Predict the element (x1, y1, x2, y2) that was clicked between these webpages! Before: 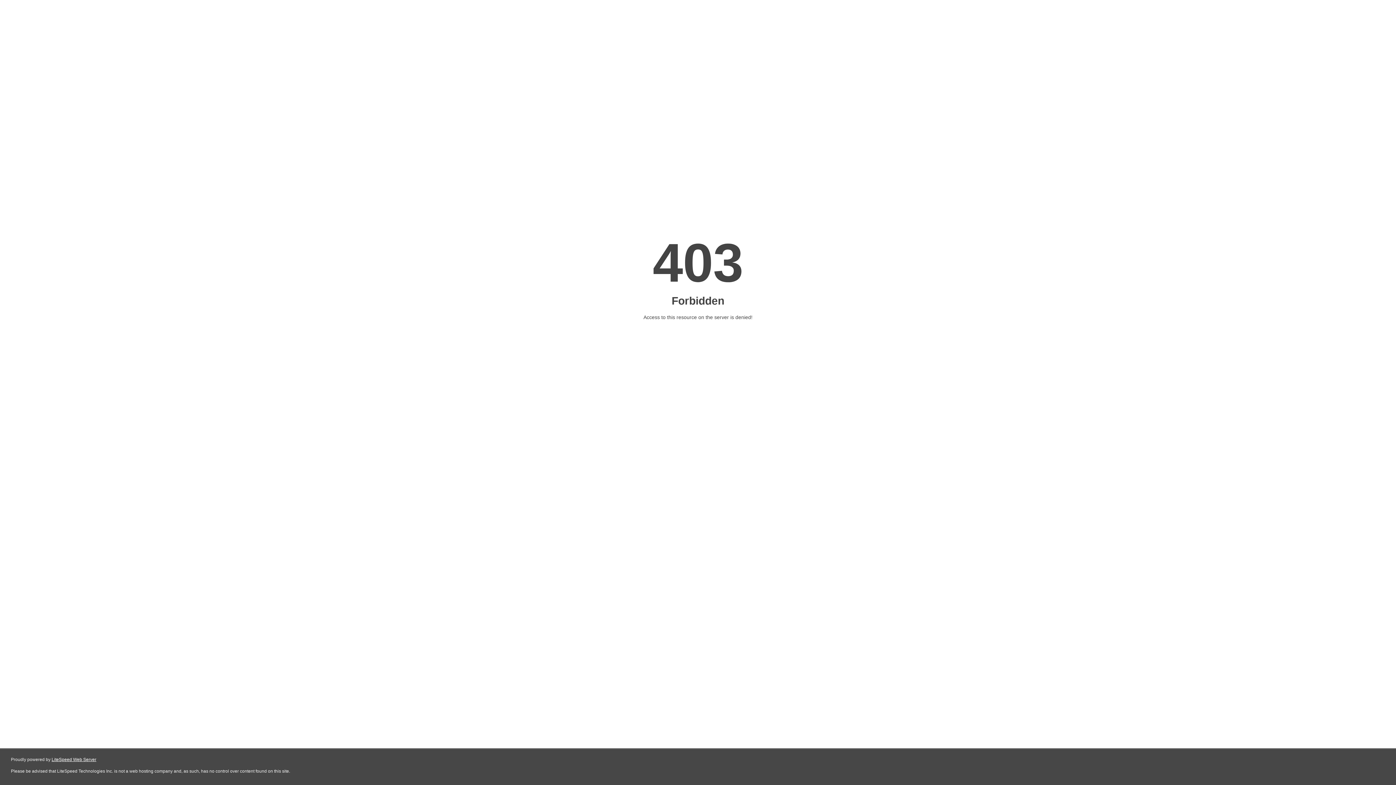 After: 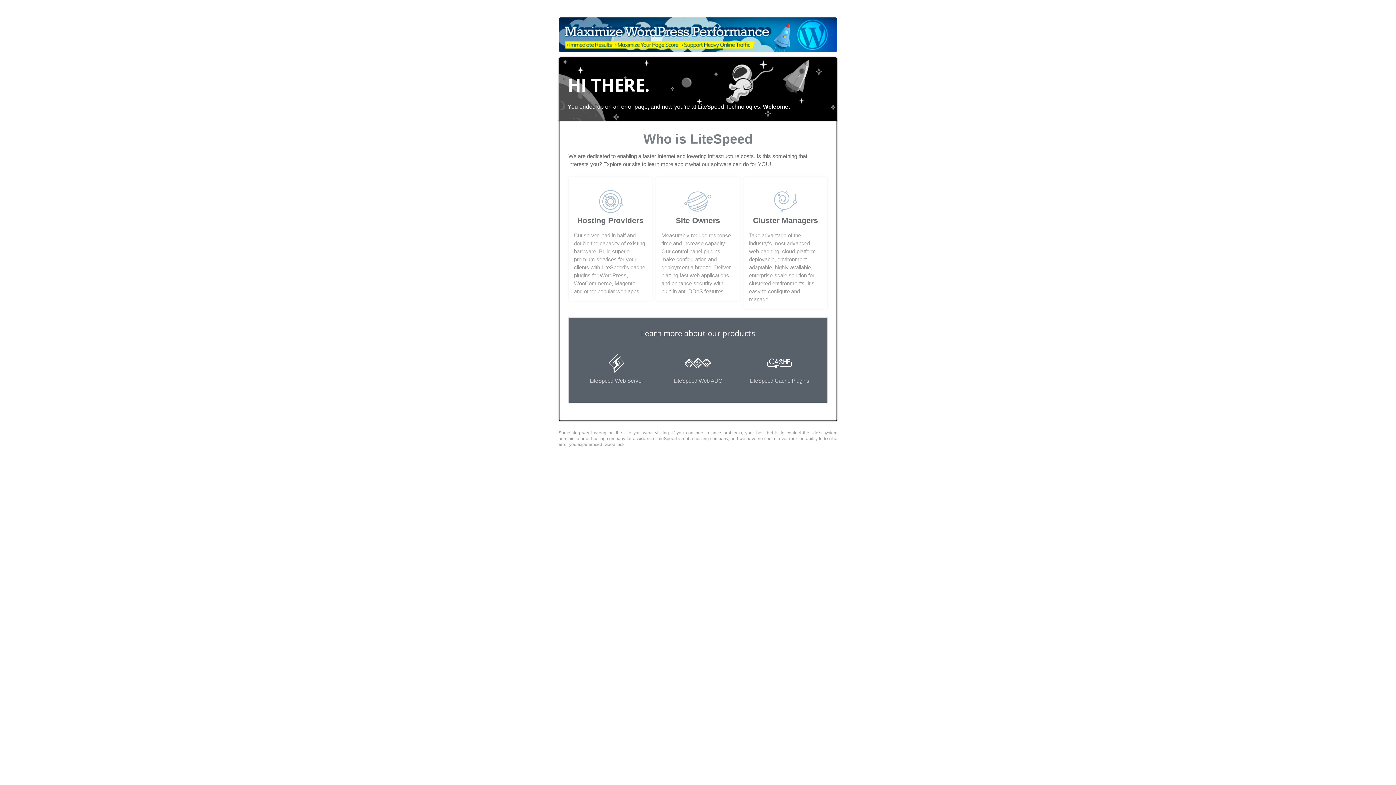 Action: label: LiteSpeed Web Server bbox: (51, 757, 96, 762)